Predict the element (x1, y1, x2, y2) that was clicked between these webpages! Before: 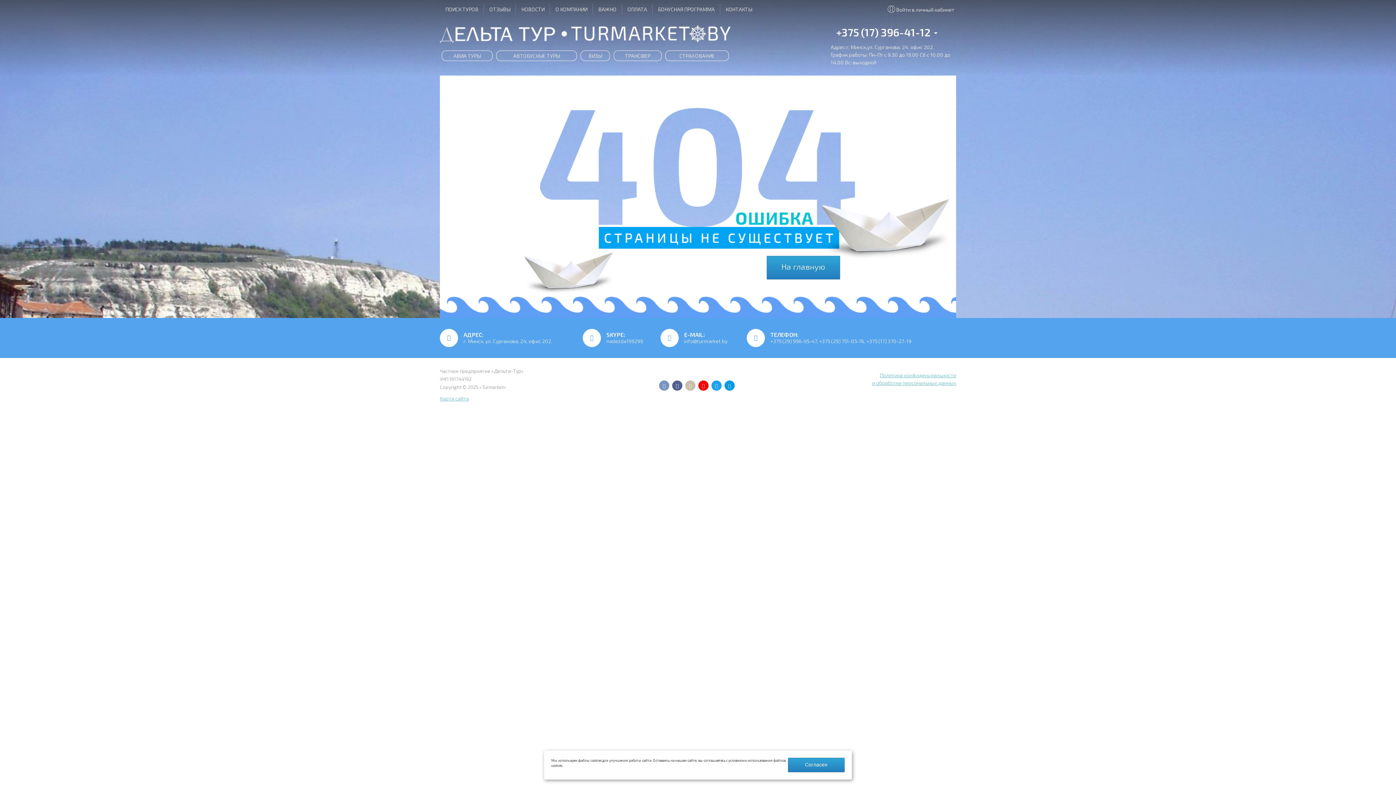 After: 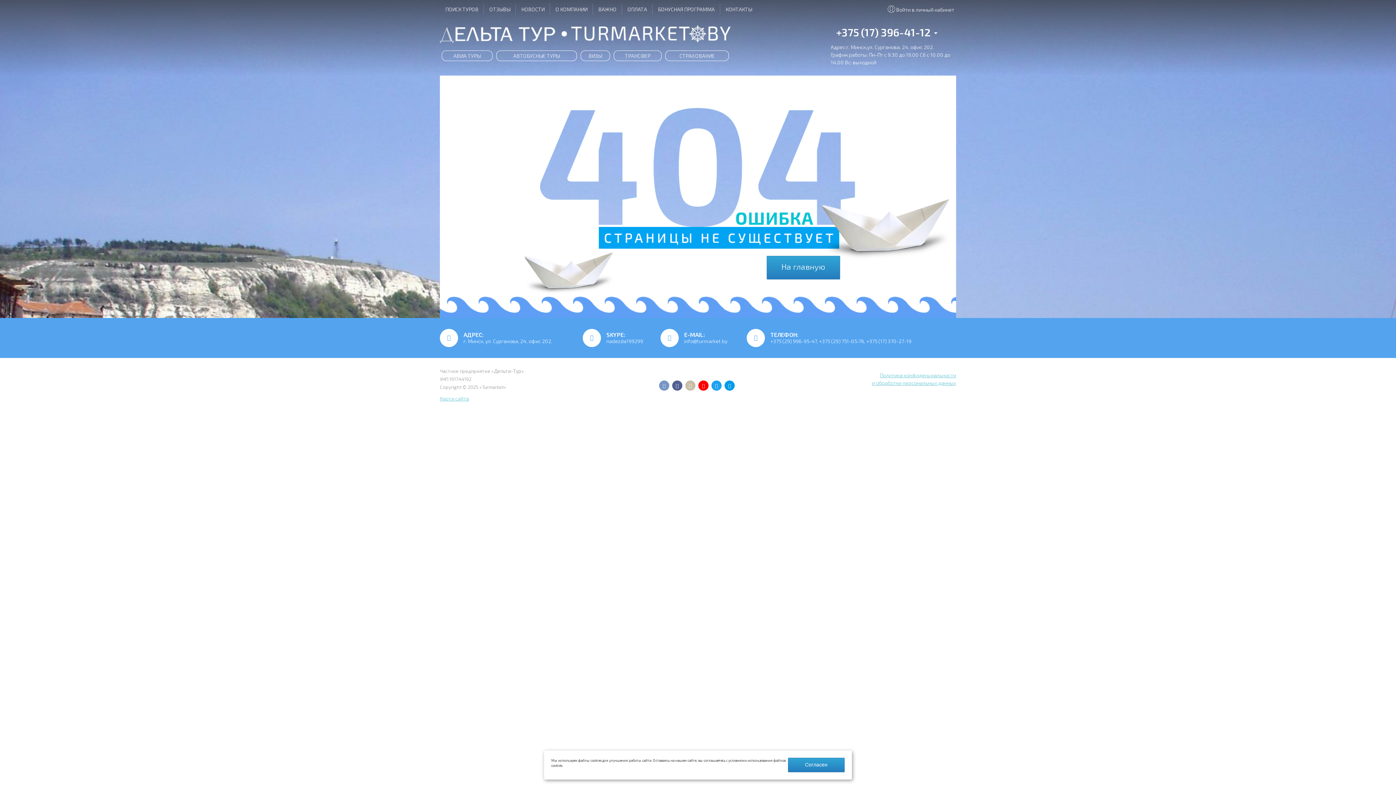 Action: label: О КОМПАНИИ bbox: (550, 3, 593, 14)